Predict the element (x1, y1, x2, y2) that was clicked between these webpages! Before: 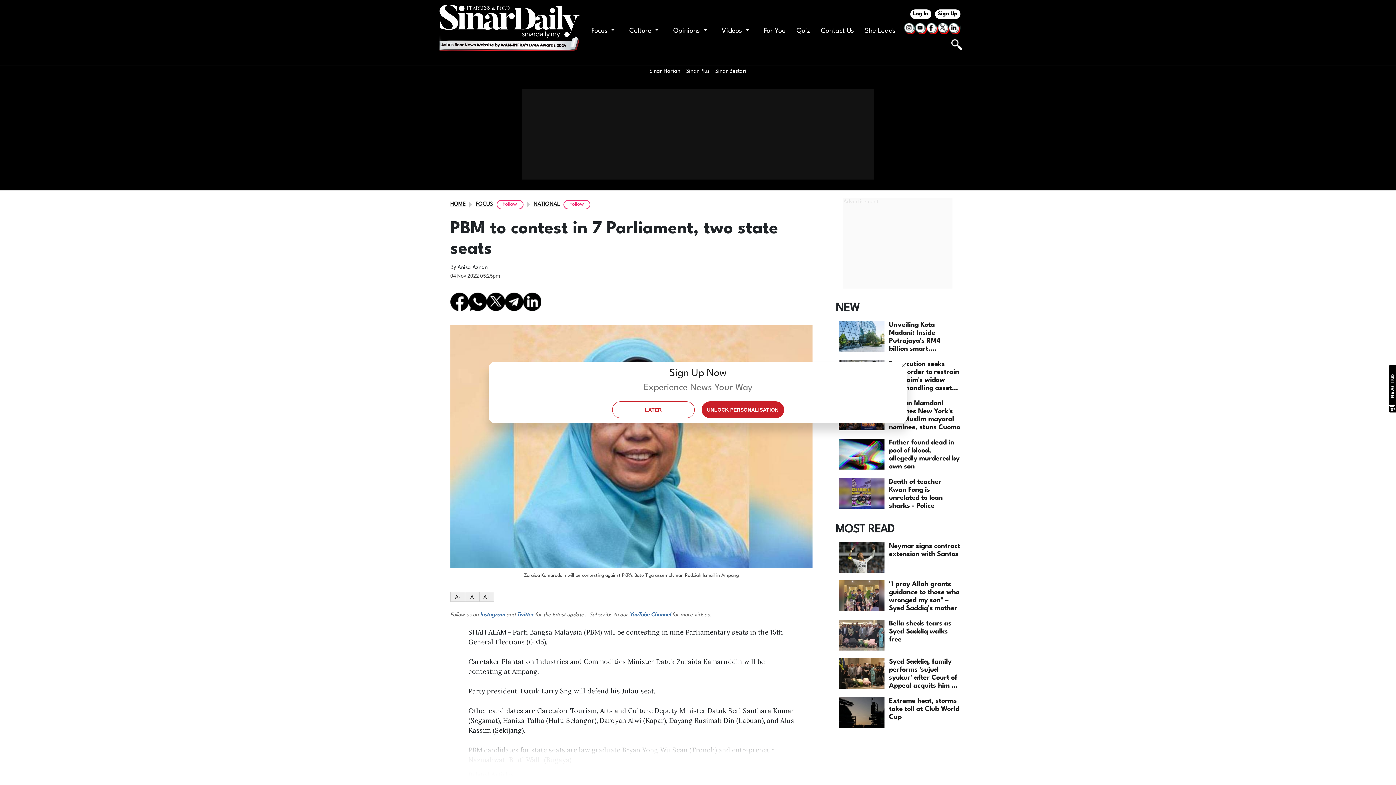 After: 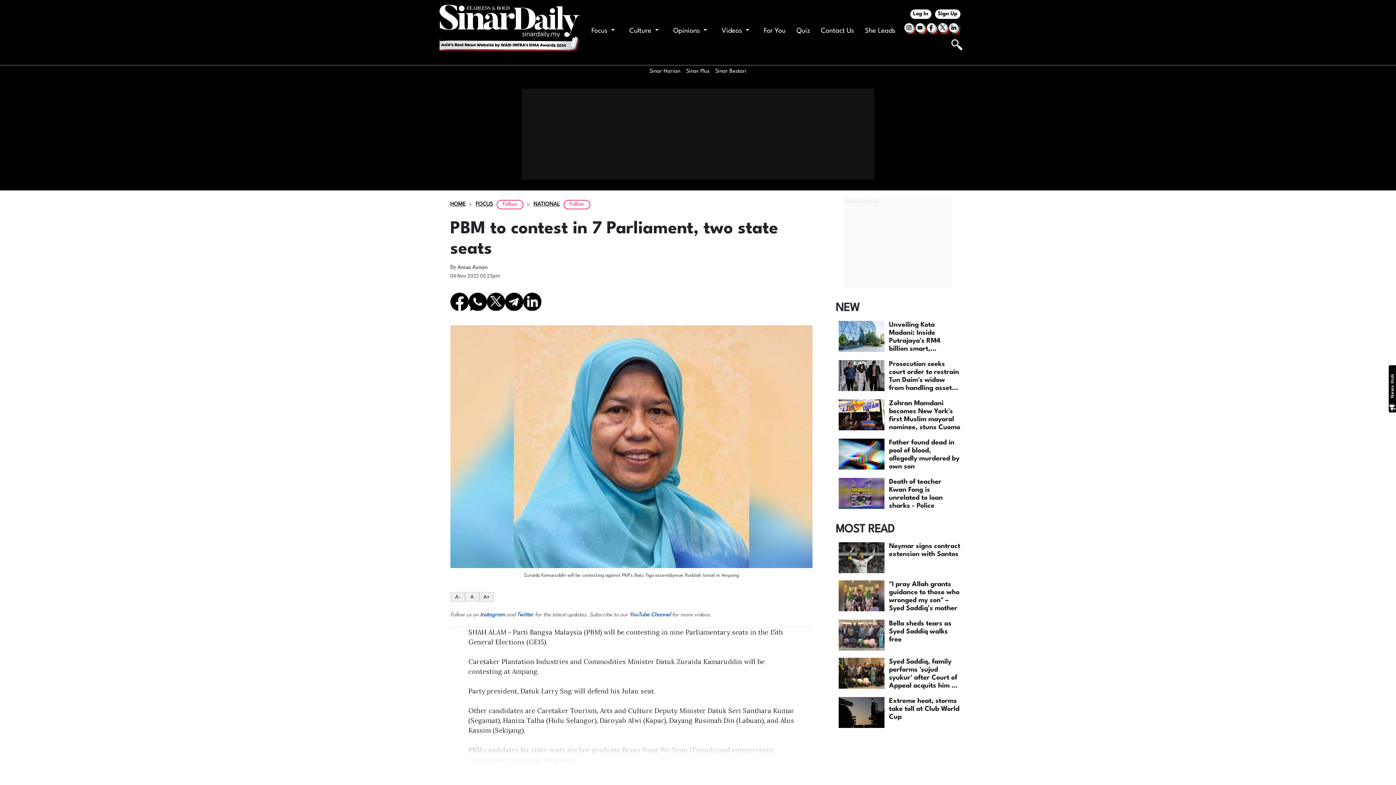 Action: label: LATER bbox: (612, 401, 694, 418)